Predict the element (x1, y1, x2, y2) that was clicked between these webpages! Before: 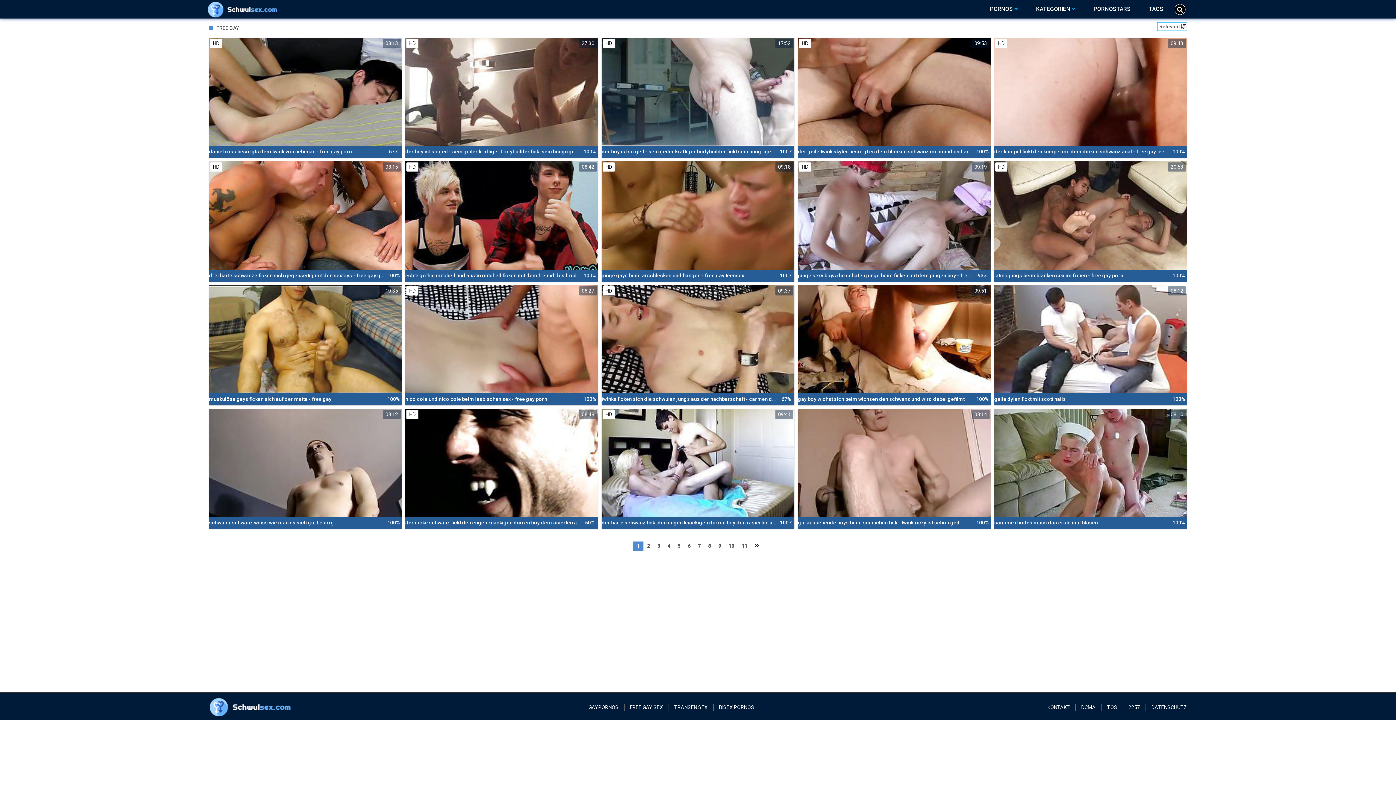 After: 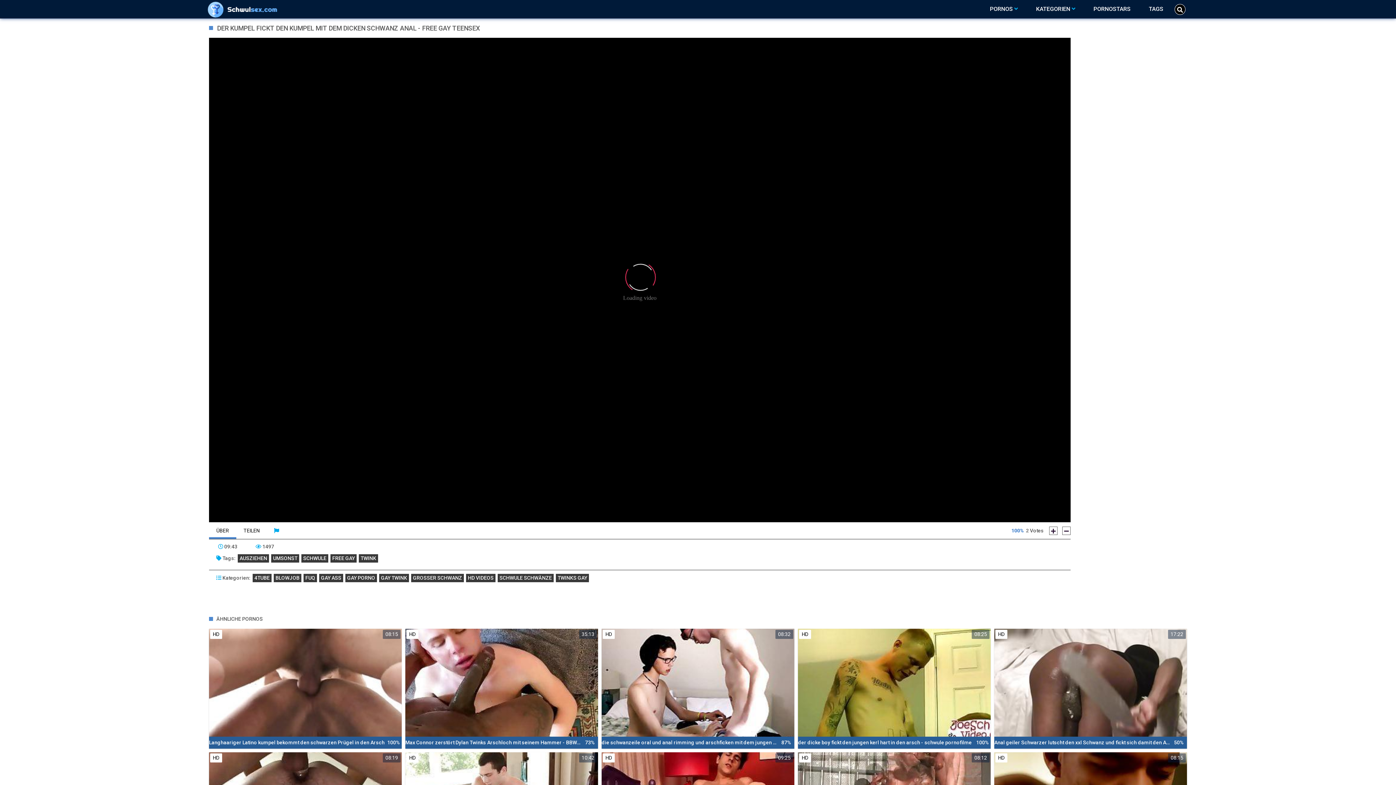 Action: label: HD
09:43
der kumpel fickt den kumpel mit dem dicken schwanz anal - free gay teensex
100% bbox: (994, 37, 1187, 157)